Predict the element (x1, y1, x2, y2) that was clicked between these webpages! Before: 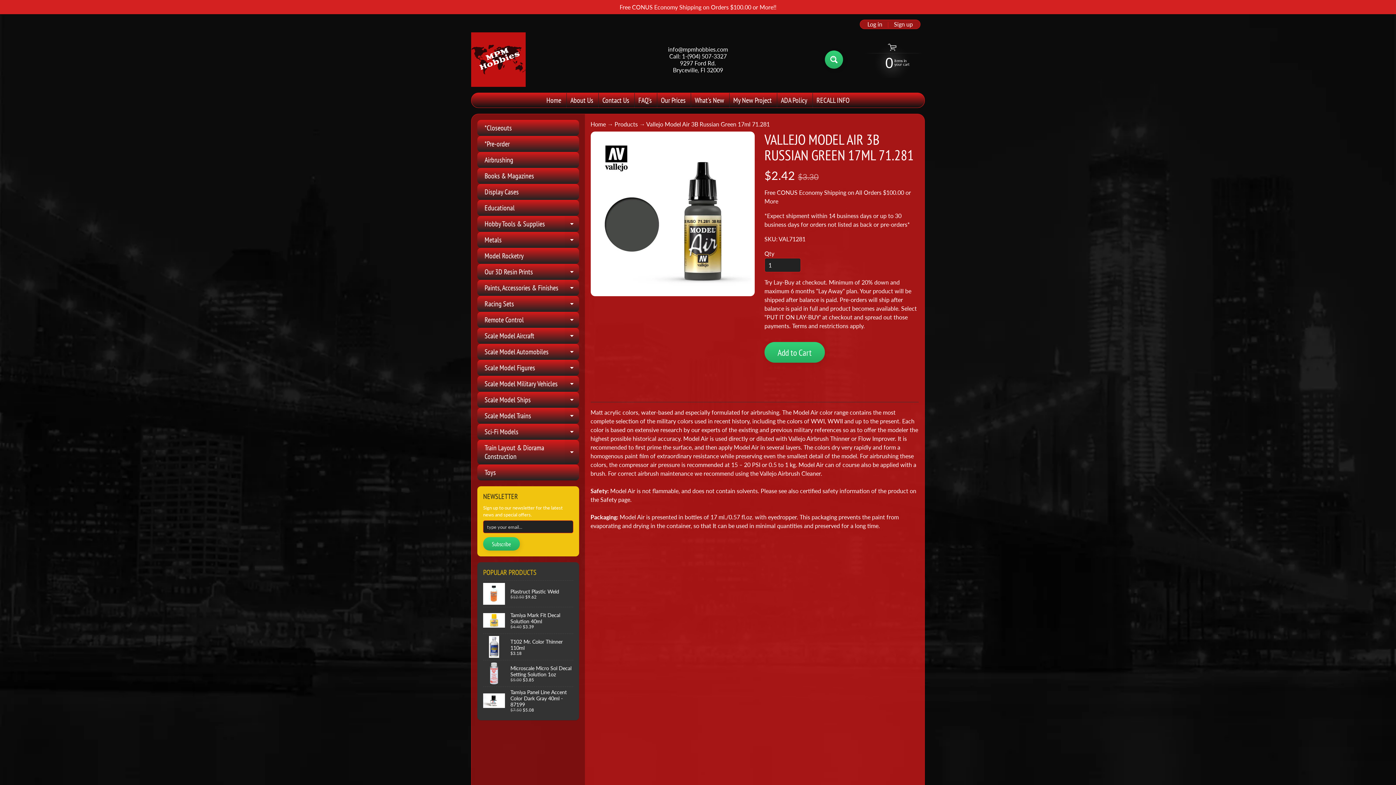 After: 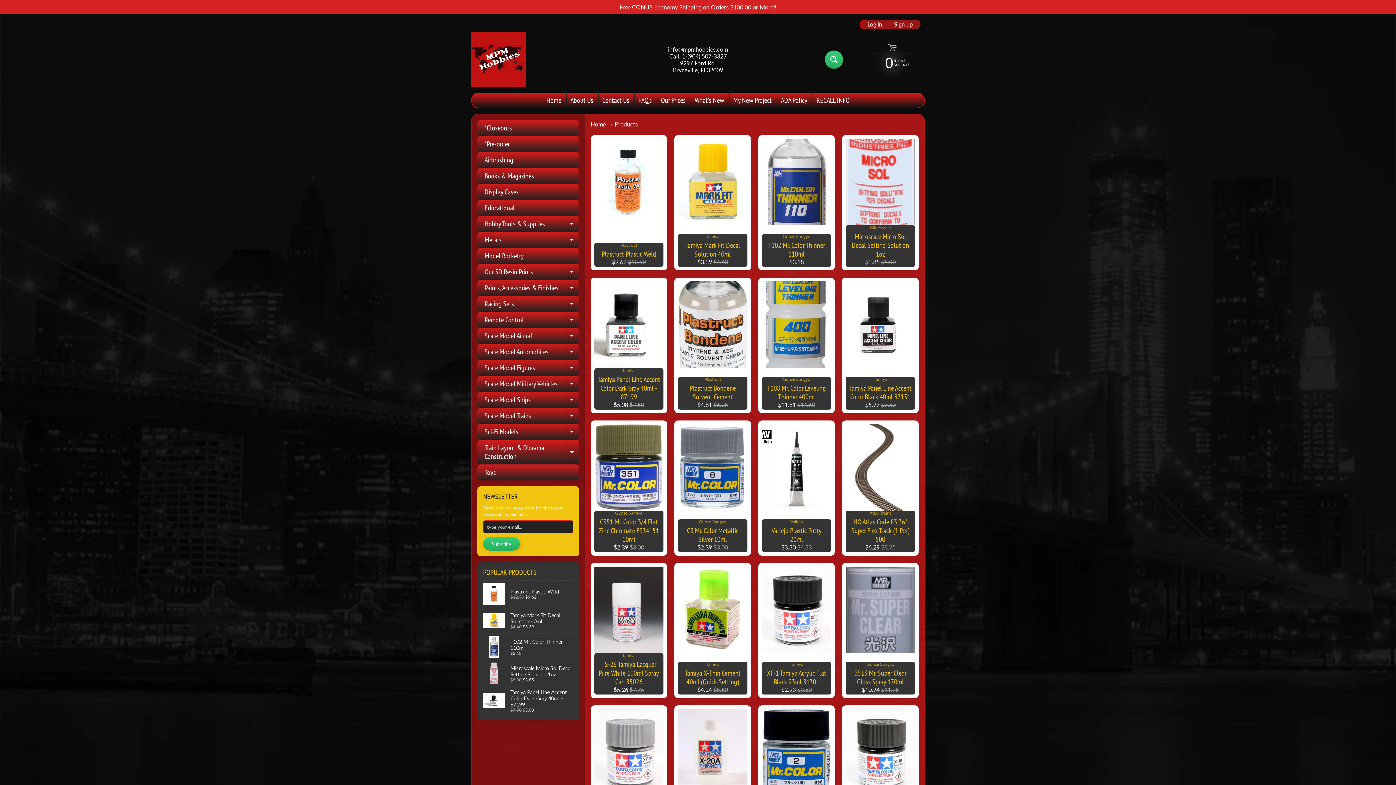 Action: label: Products bbox: (614, 120, 638, 127)